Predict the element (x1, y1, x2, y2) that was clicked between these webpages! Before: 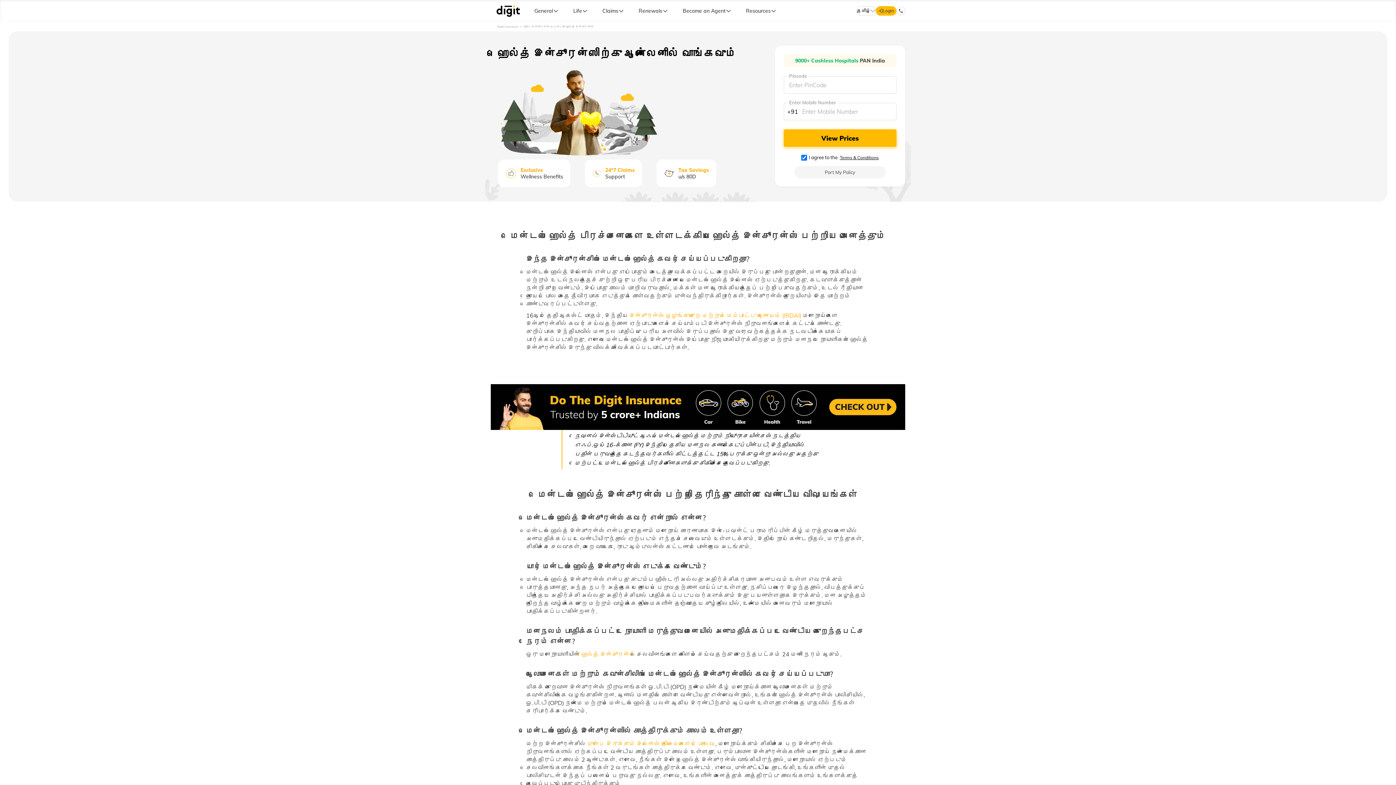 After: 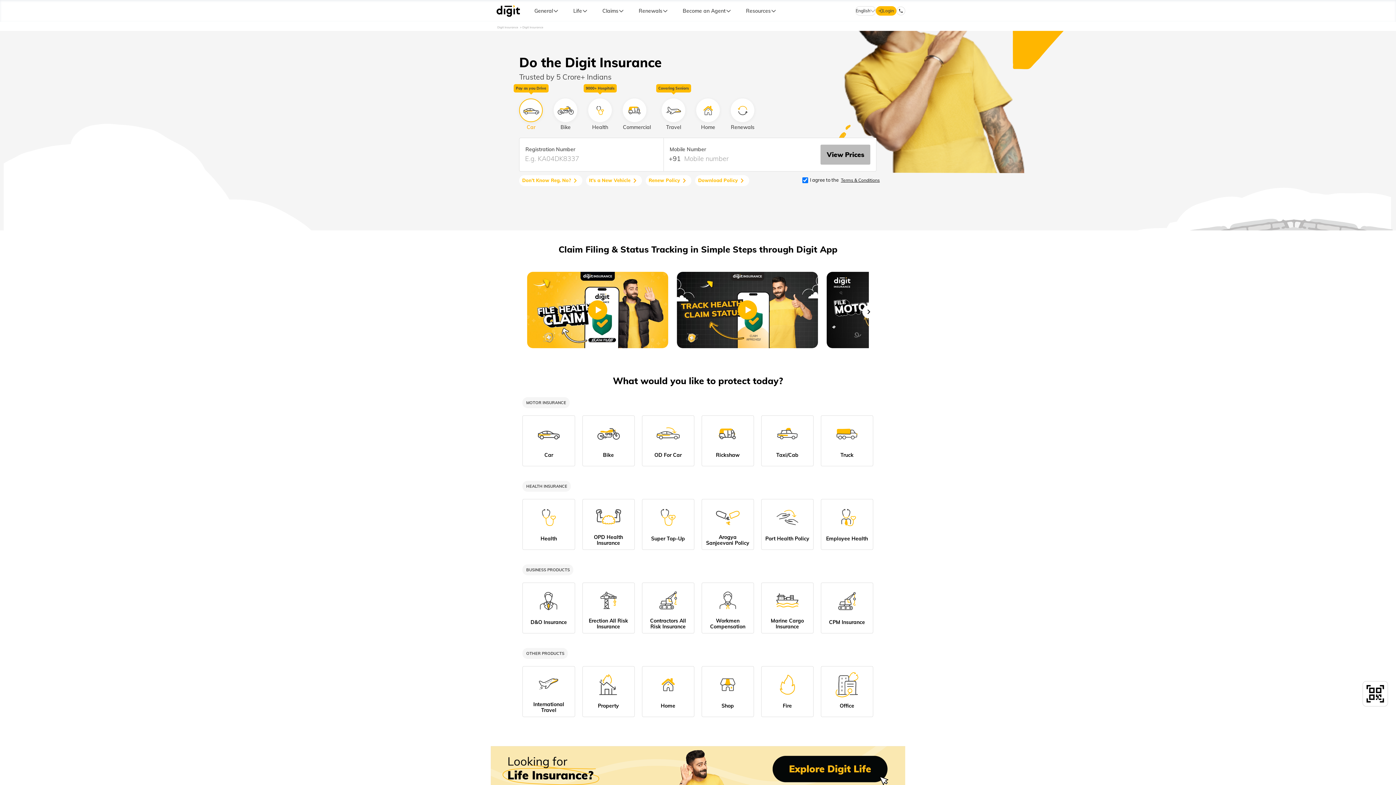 Action: bbox: (497, 24, 518, 28) label: Digit Insurance